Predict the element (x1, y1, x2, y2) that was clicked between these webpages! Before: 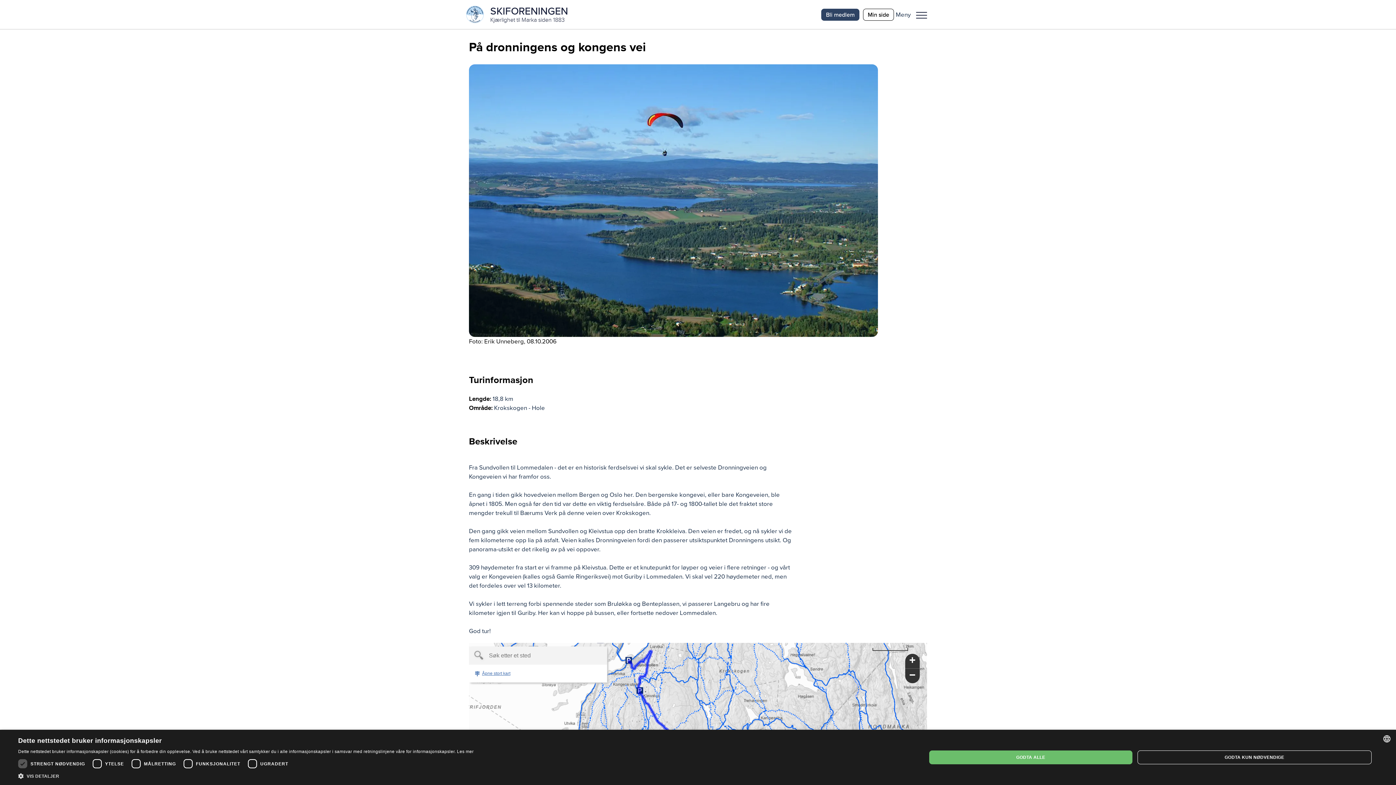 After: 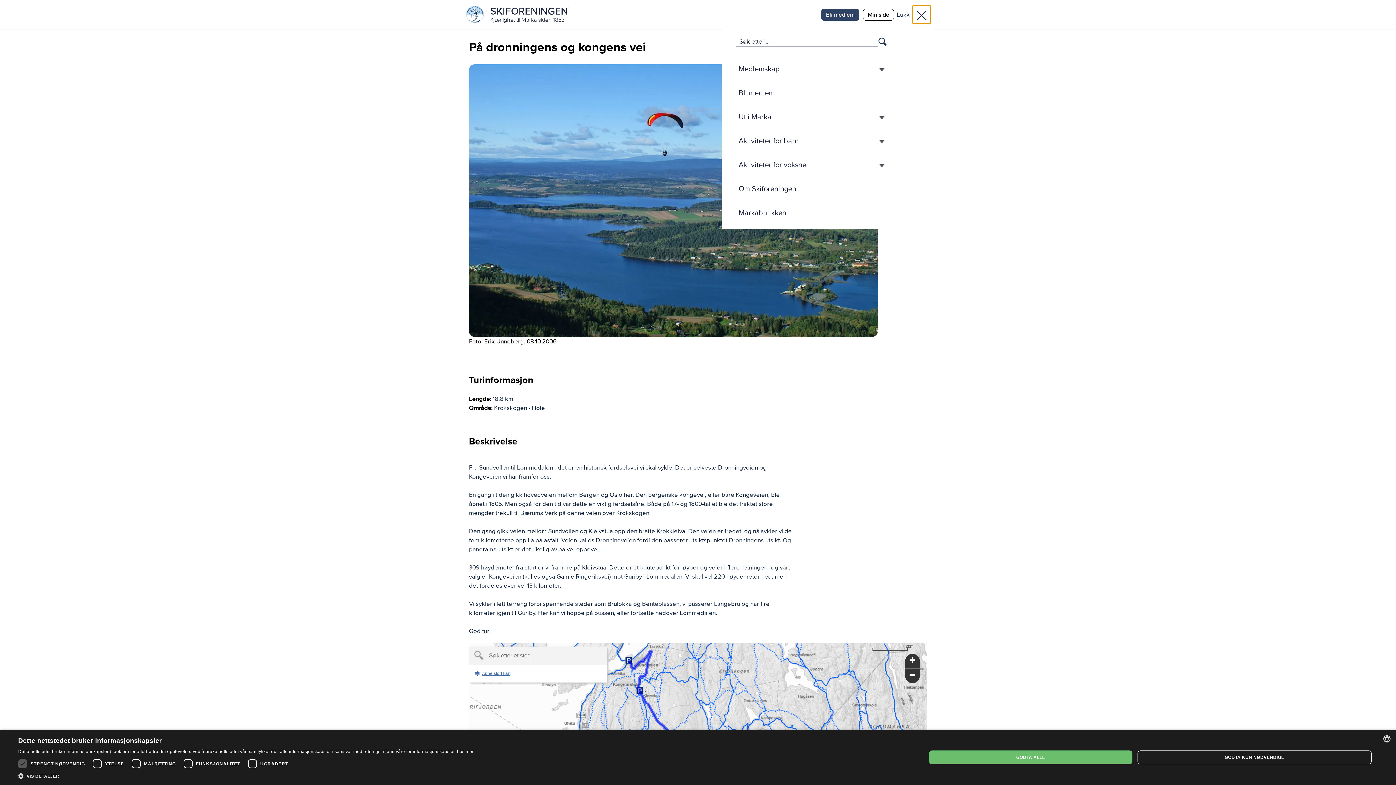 Action: label: Meny bbox: (912, 5, 930, 23)